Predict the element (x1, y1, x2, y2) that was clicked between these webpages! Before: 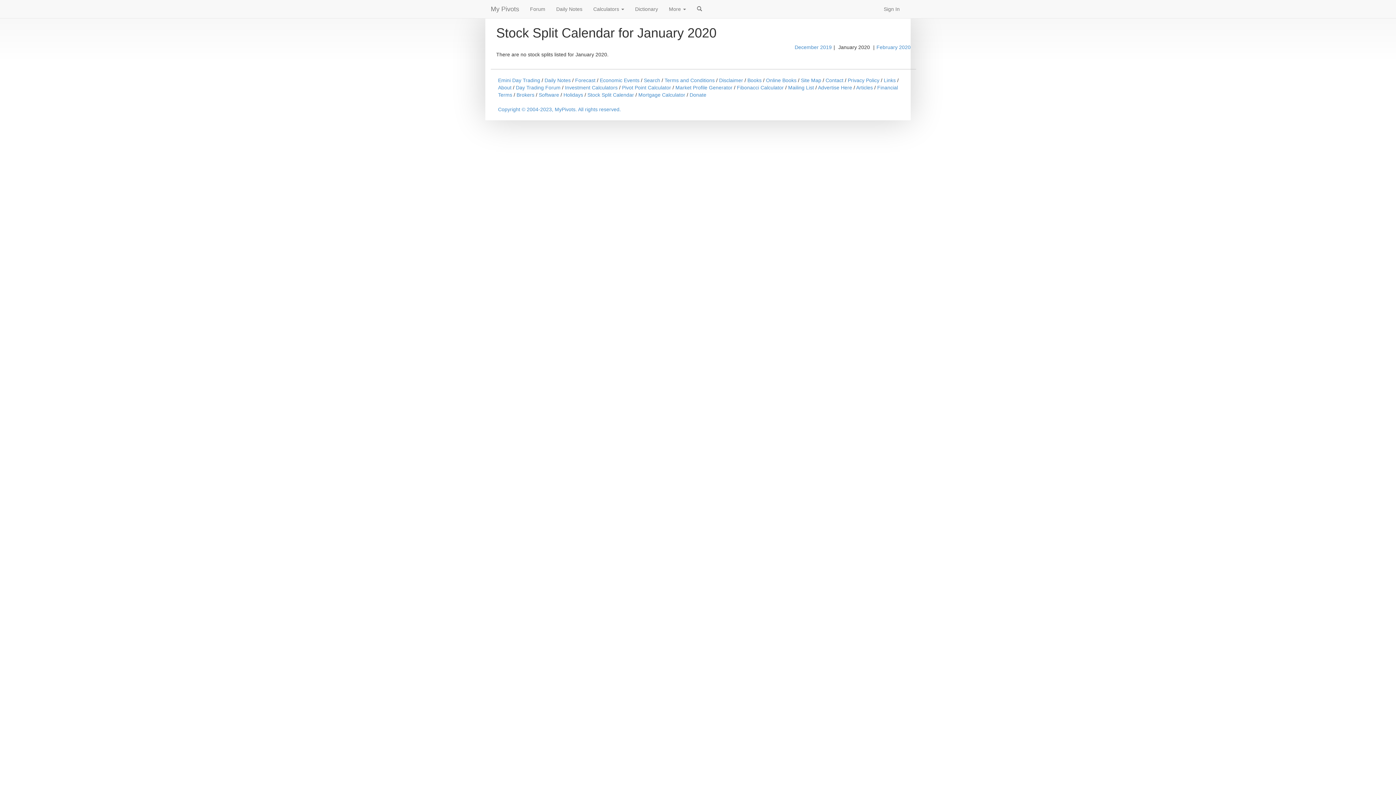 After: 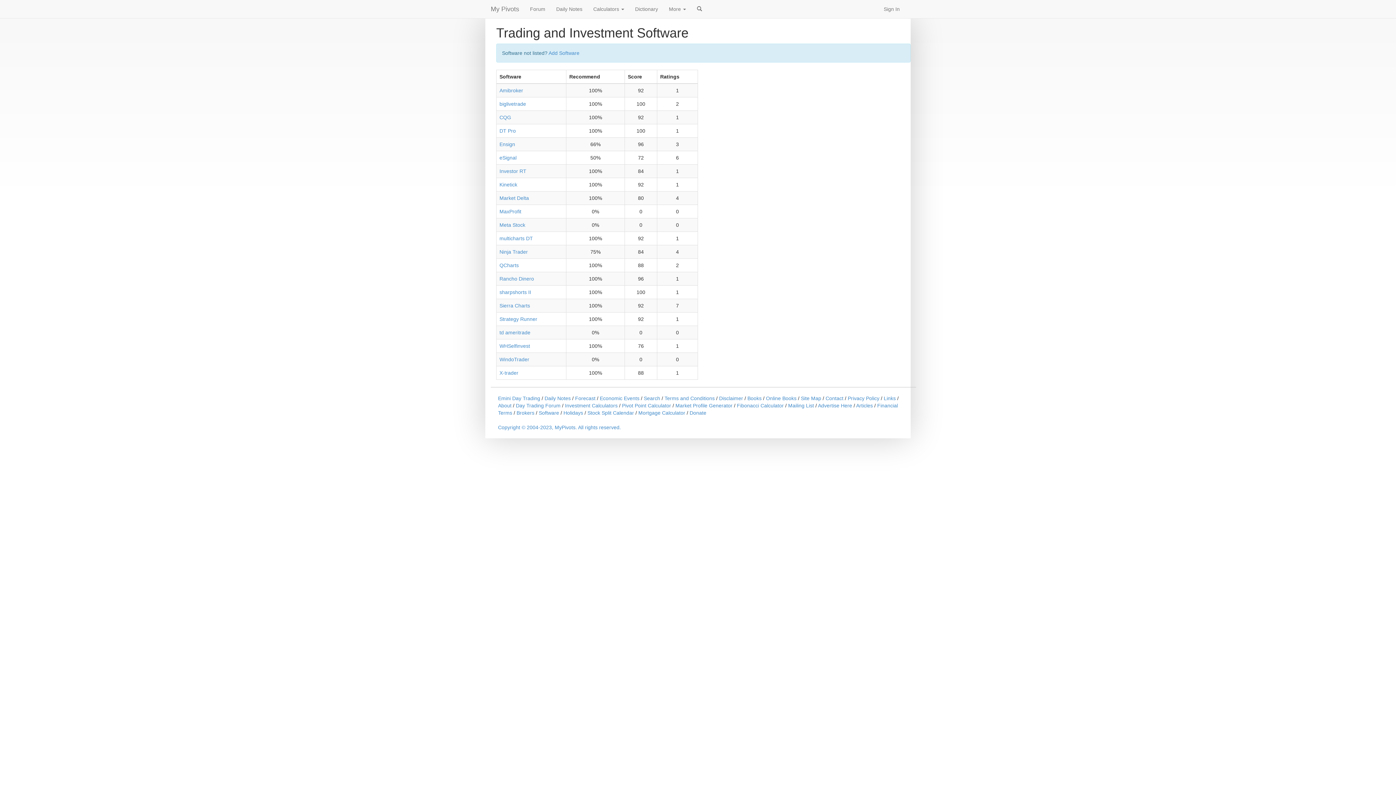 Action: bbox: (538, 92, 559, 97) label: Software